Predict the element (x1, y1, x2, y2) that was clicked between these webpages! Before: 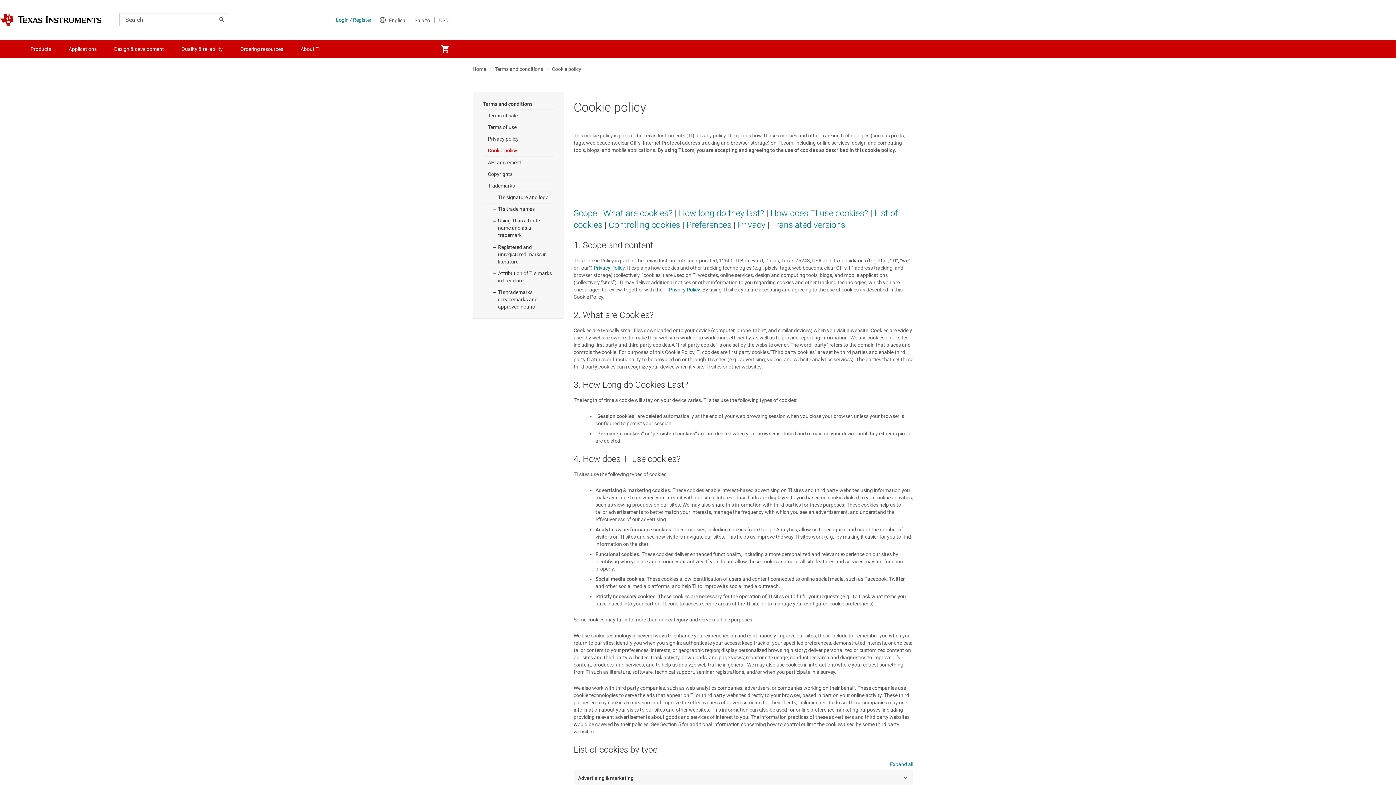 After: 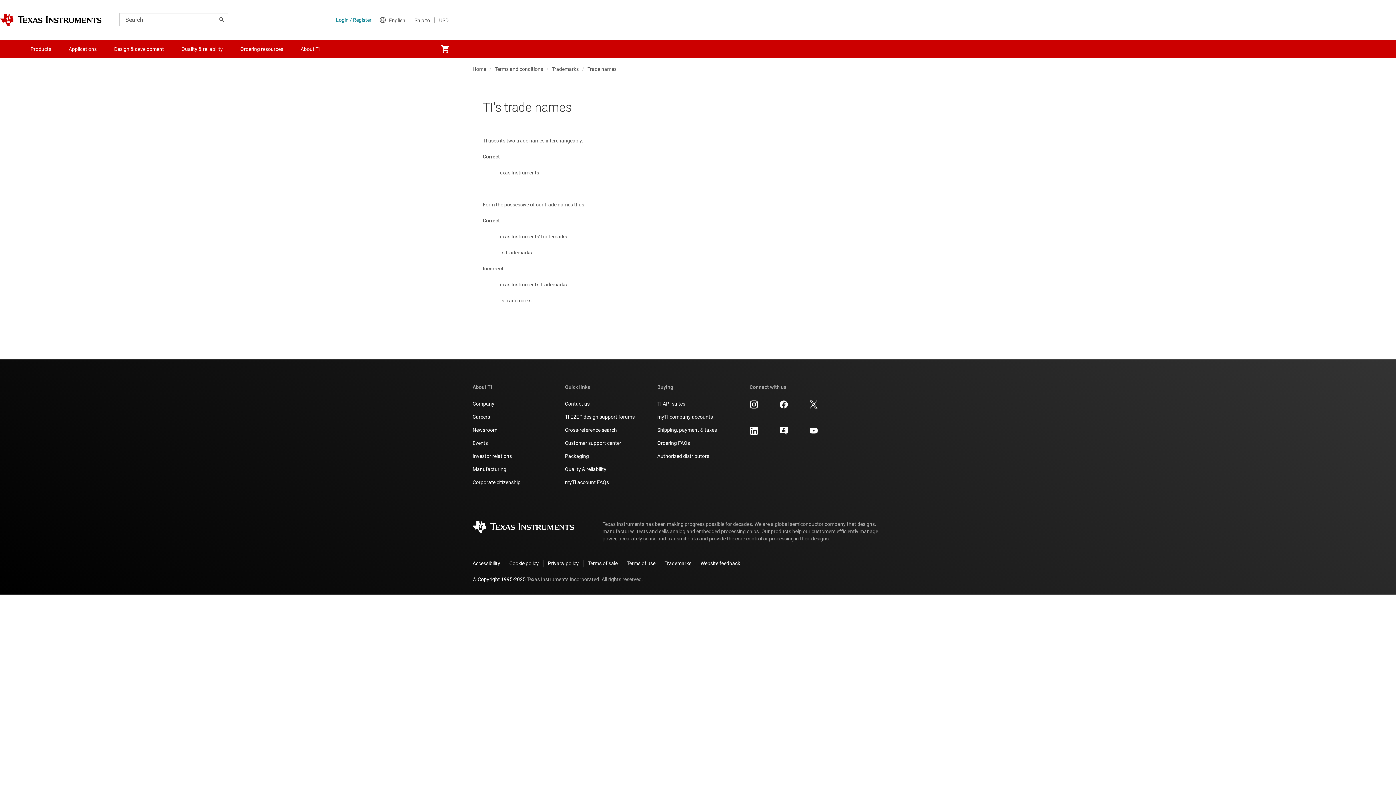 Action: label: TI's trade names bbox: (482, 203, 553, 214)